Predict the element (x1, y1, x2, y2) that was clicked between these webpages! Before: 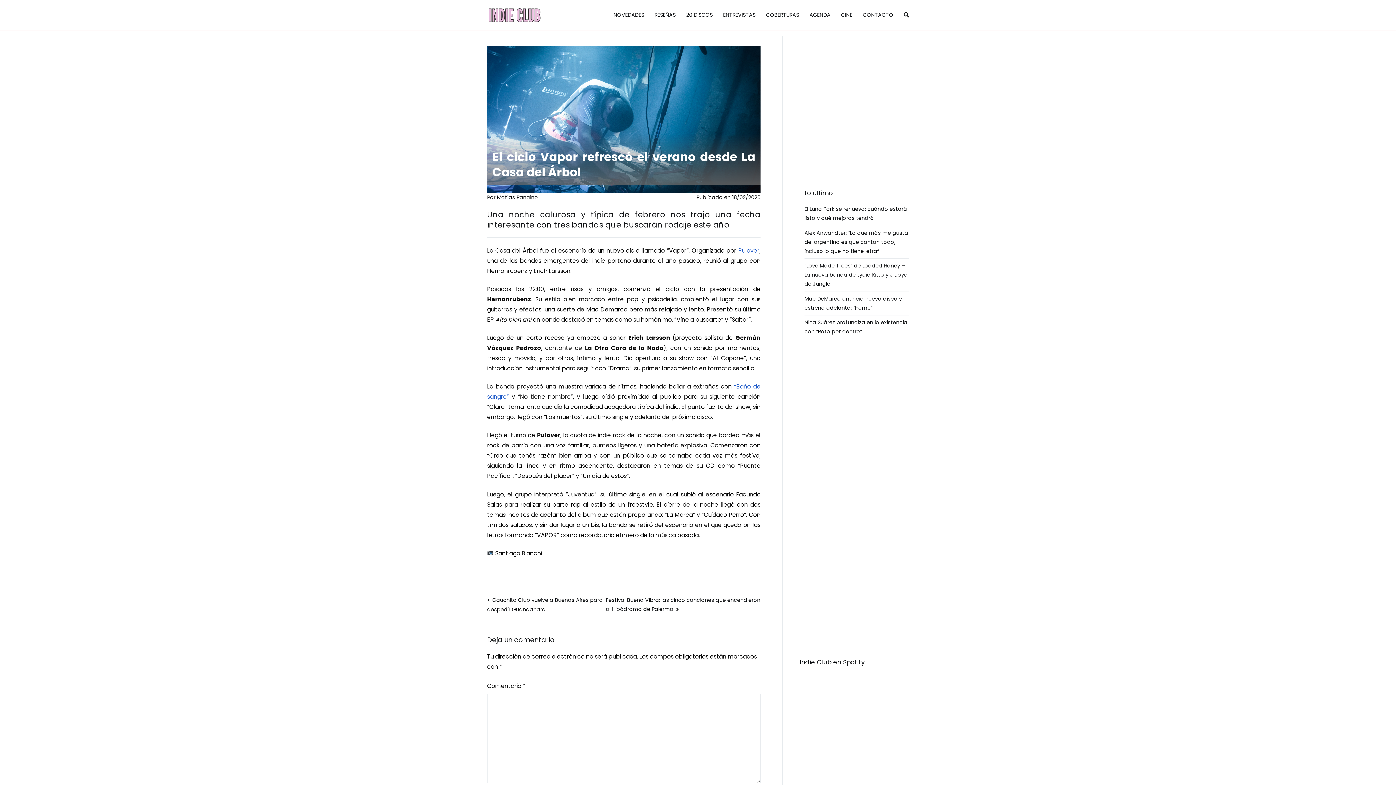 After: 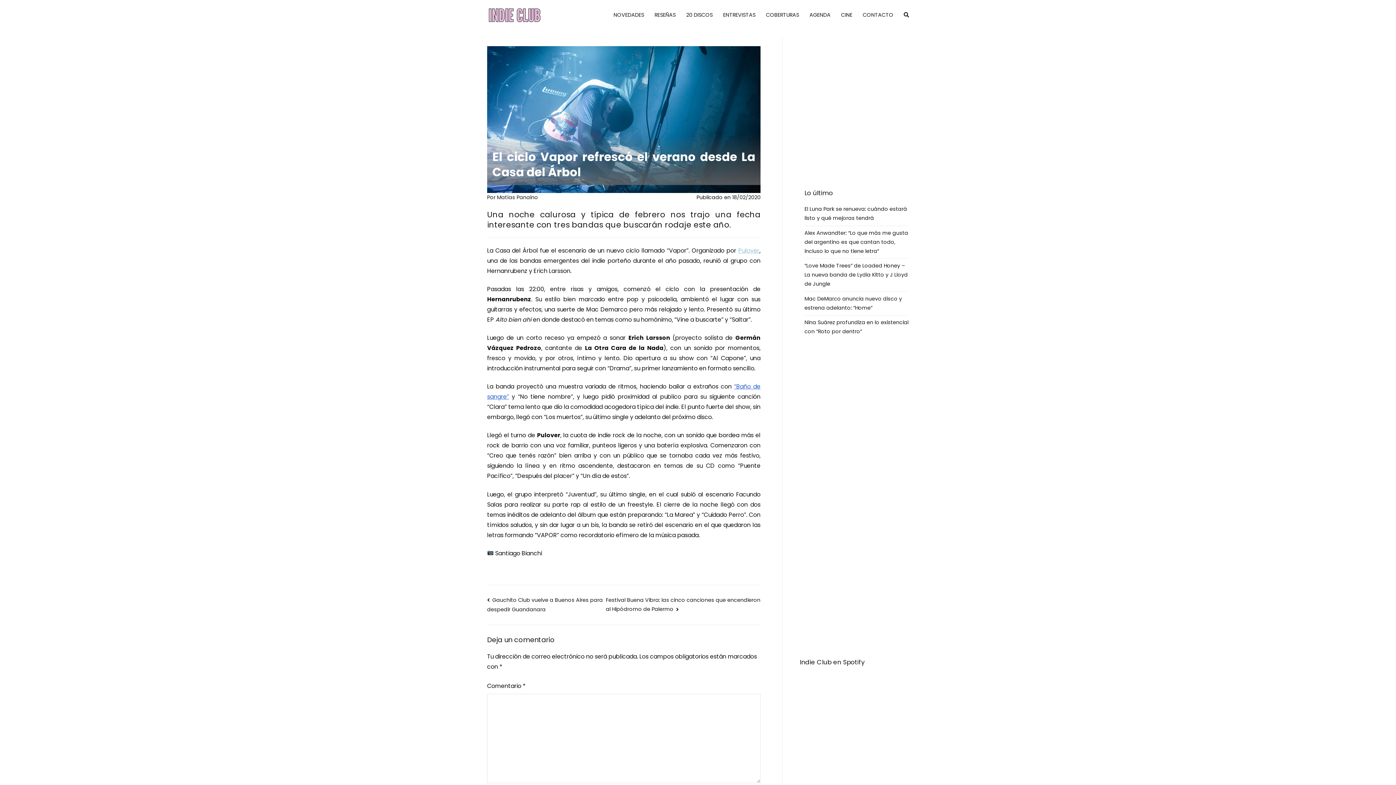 Action: bbox: (738, 246, 759, 254) label: Pulover